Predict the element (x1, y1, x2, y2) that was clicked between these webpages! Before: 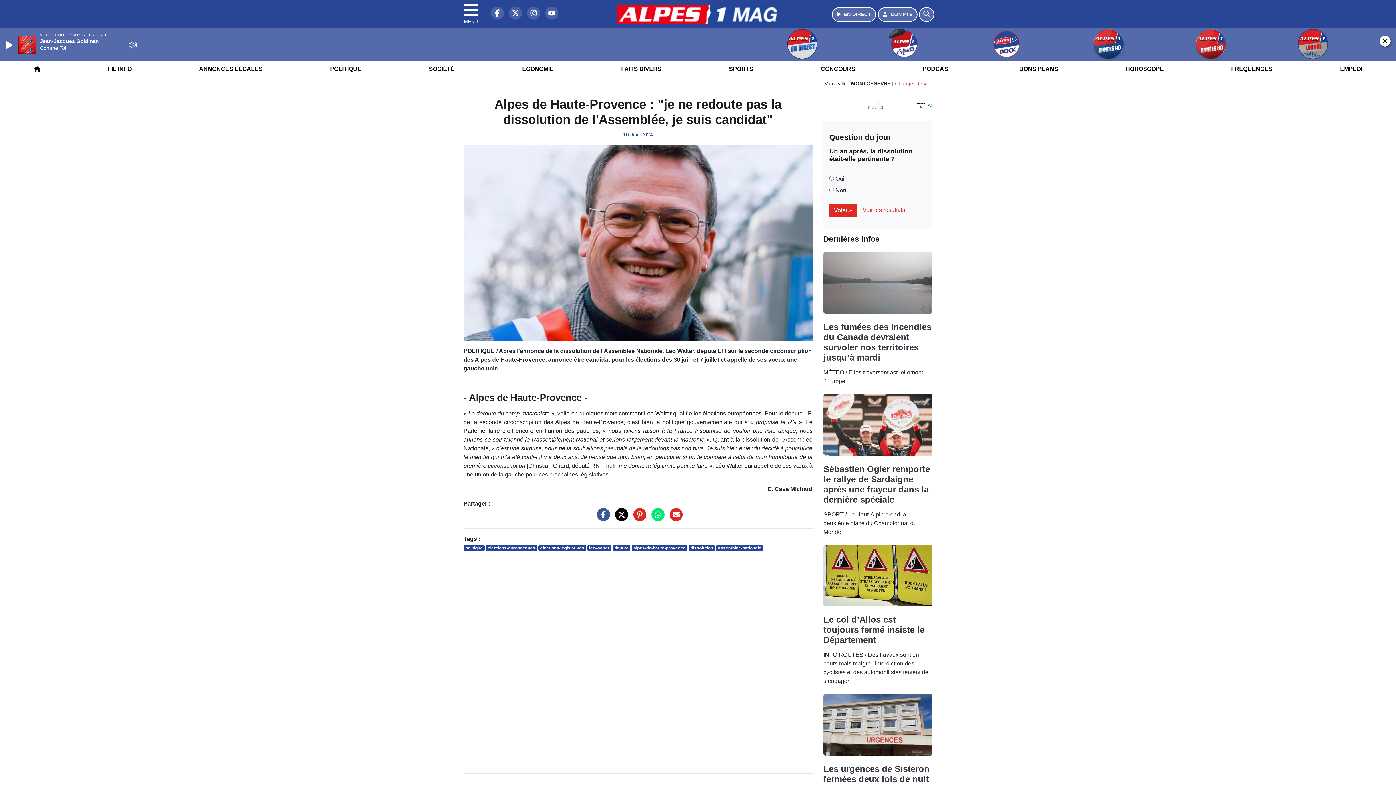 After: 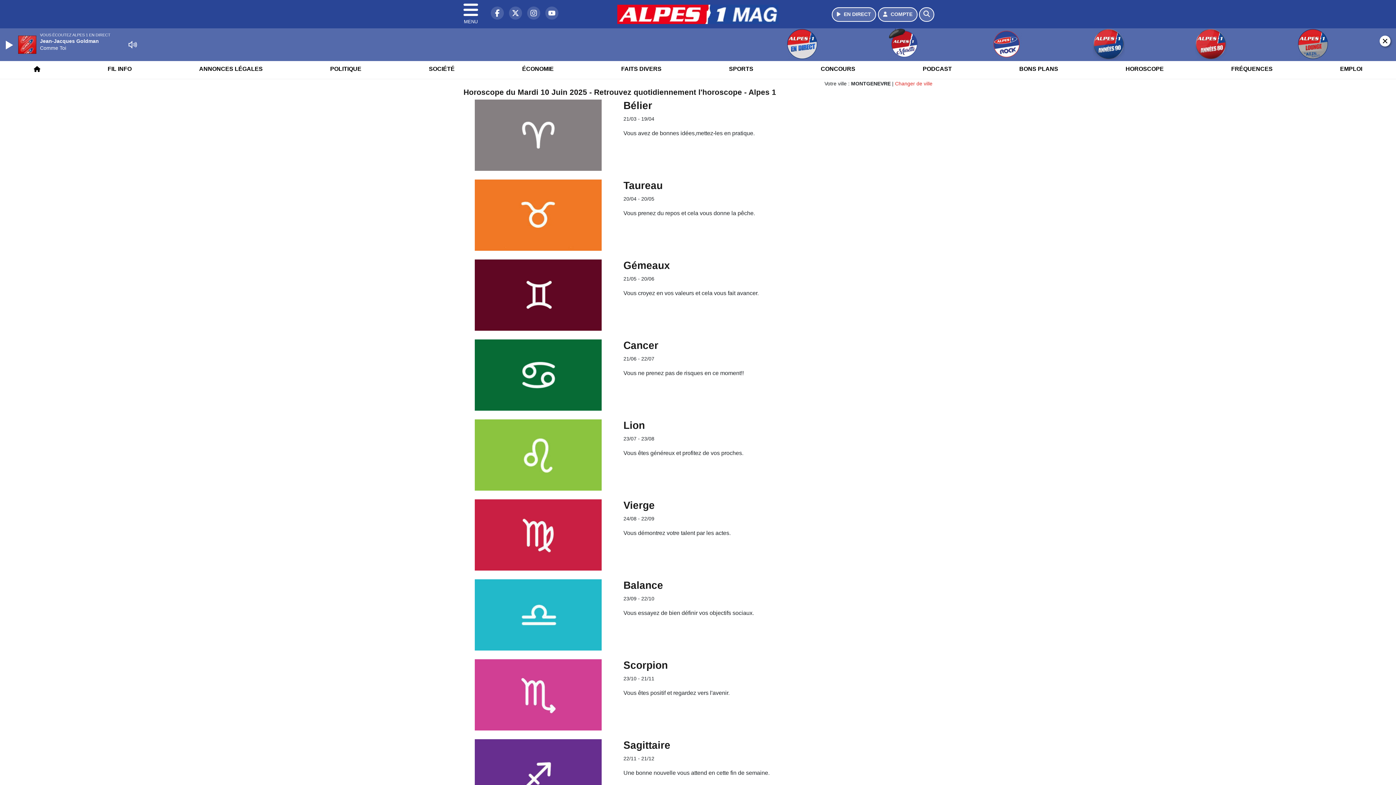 Action: bbox: (1121, 59, 1168, 78) label: HOROSCOPE